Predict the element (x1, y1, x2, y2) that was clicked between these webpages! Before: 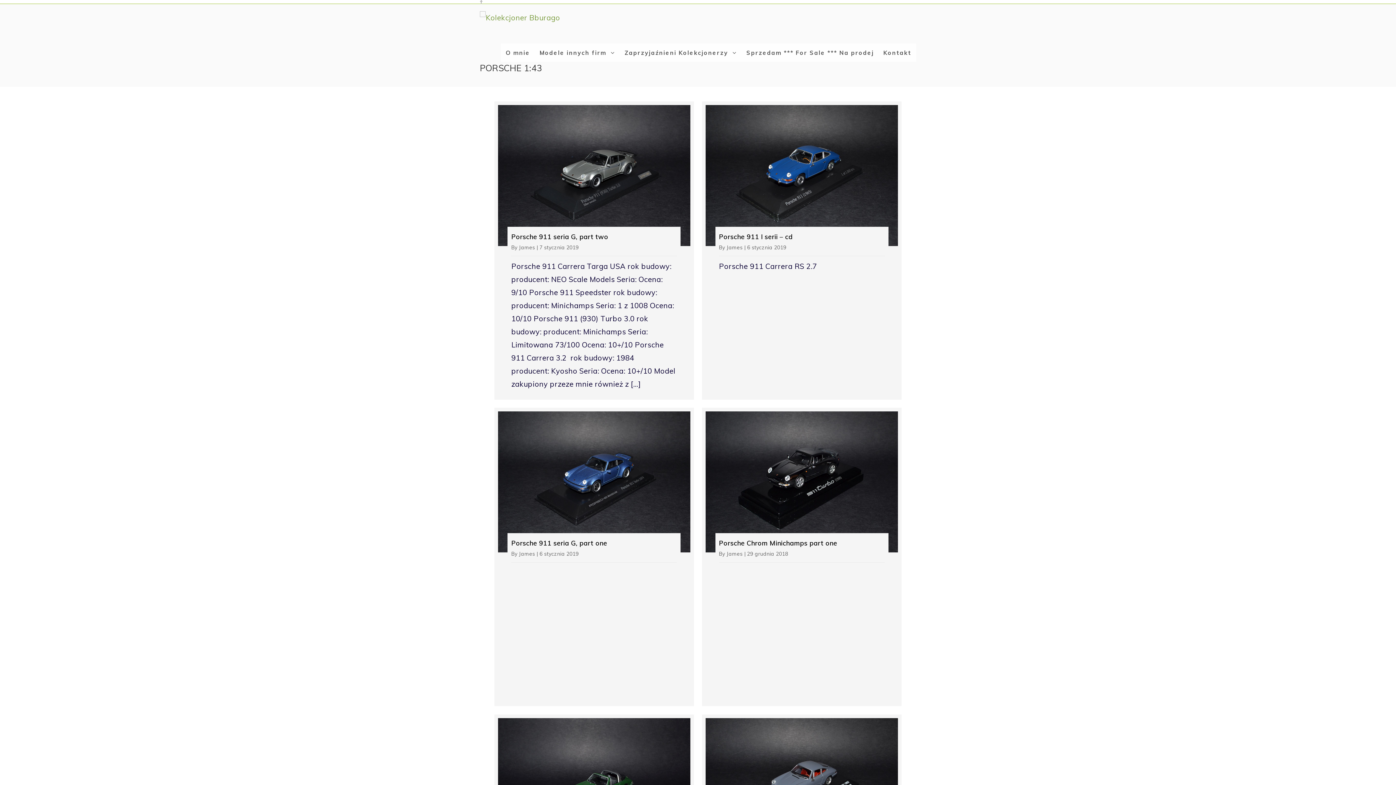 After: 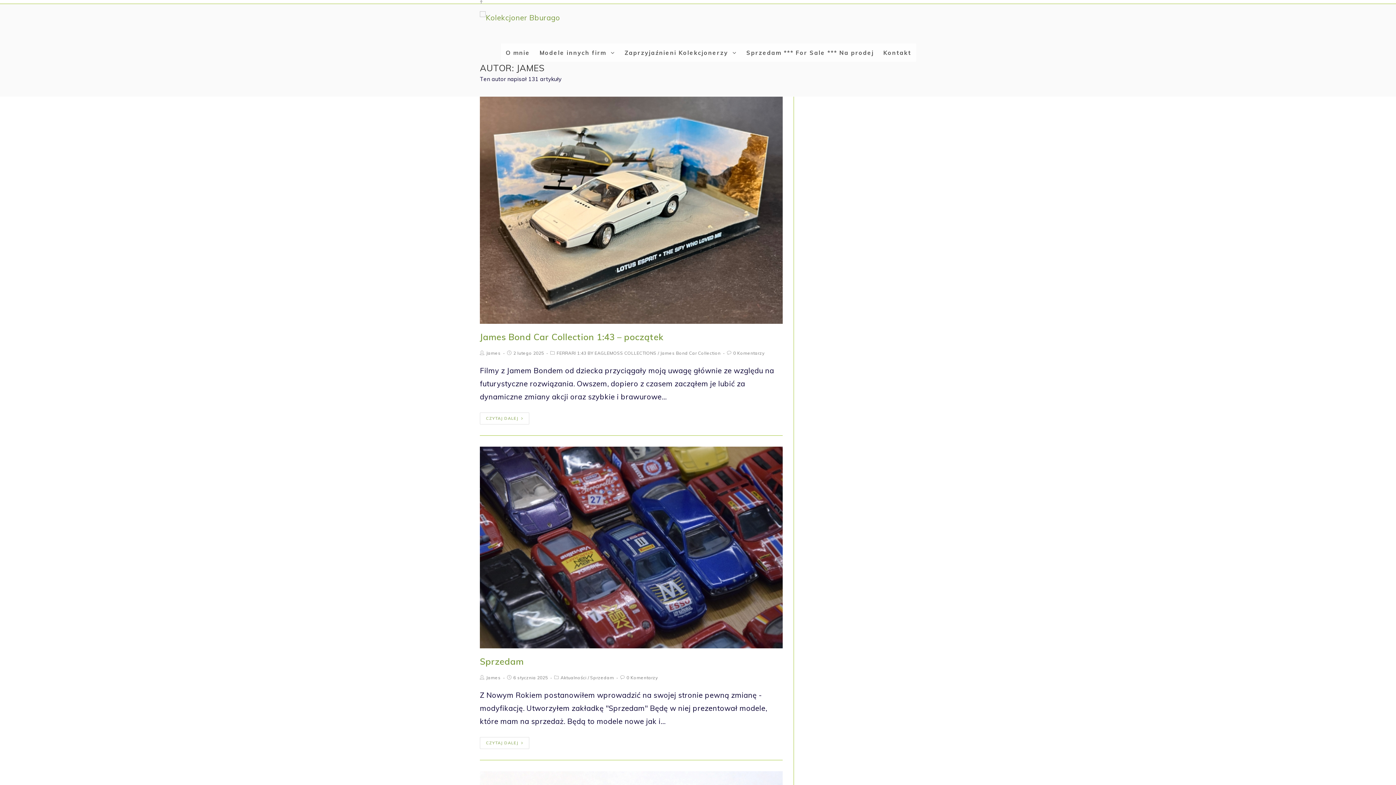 Action: label: James bbox: (726, 551, 742, 557)